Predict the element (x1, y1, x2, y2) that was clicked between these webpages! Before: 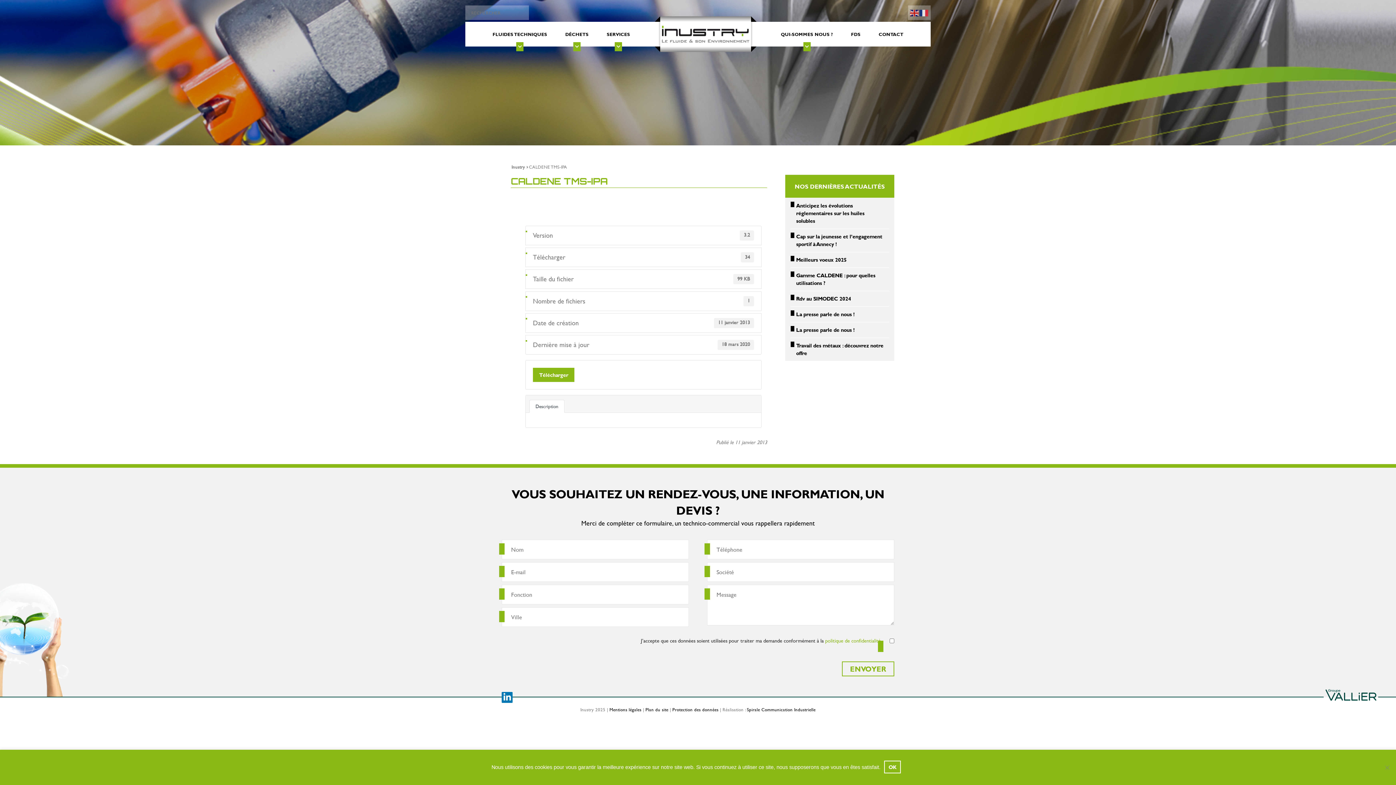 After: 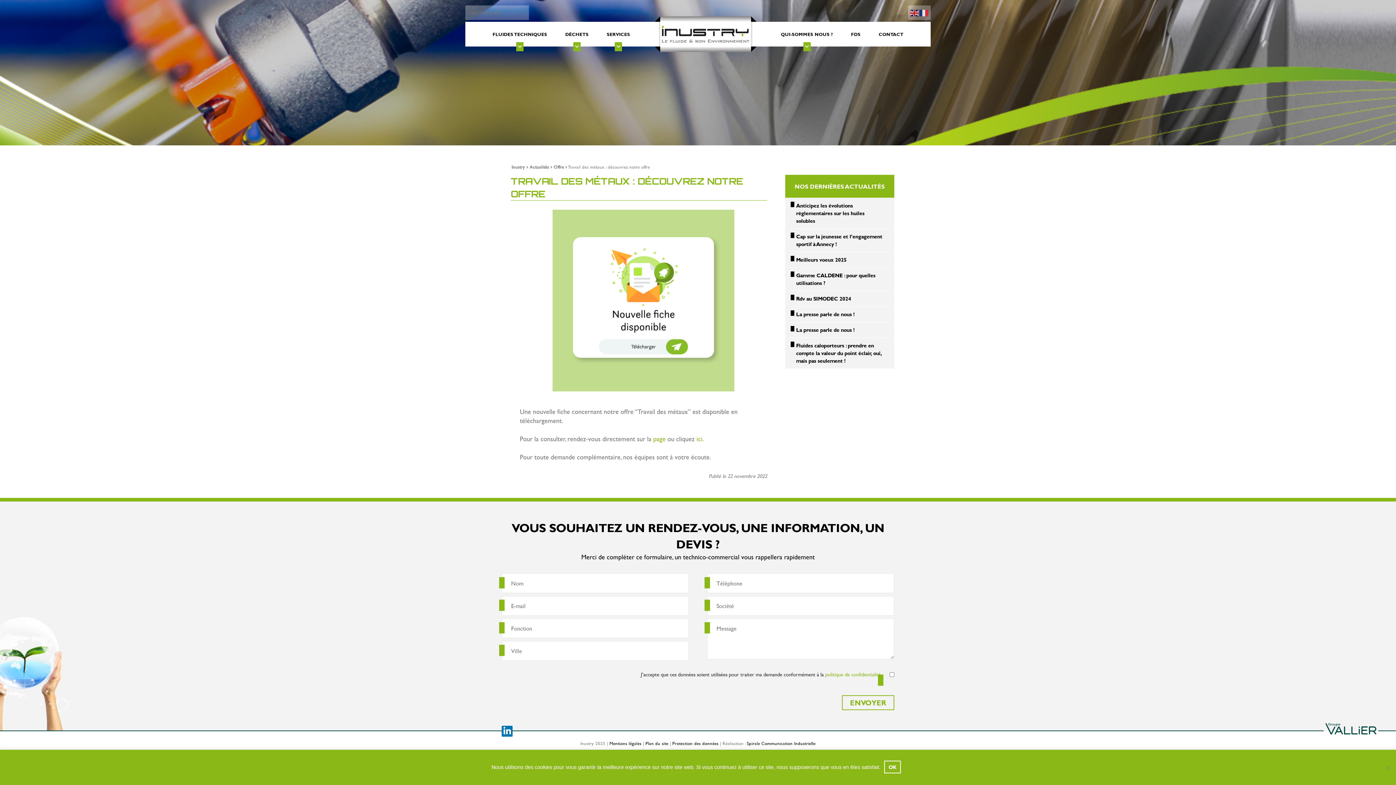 Action: bbox: (785, 338, 894, 360) label: Travail des métaux : découvrez notre offre